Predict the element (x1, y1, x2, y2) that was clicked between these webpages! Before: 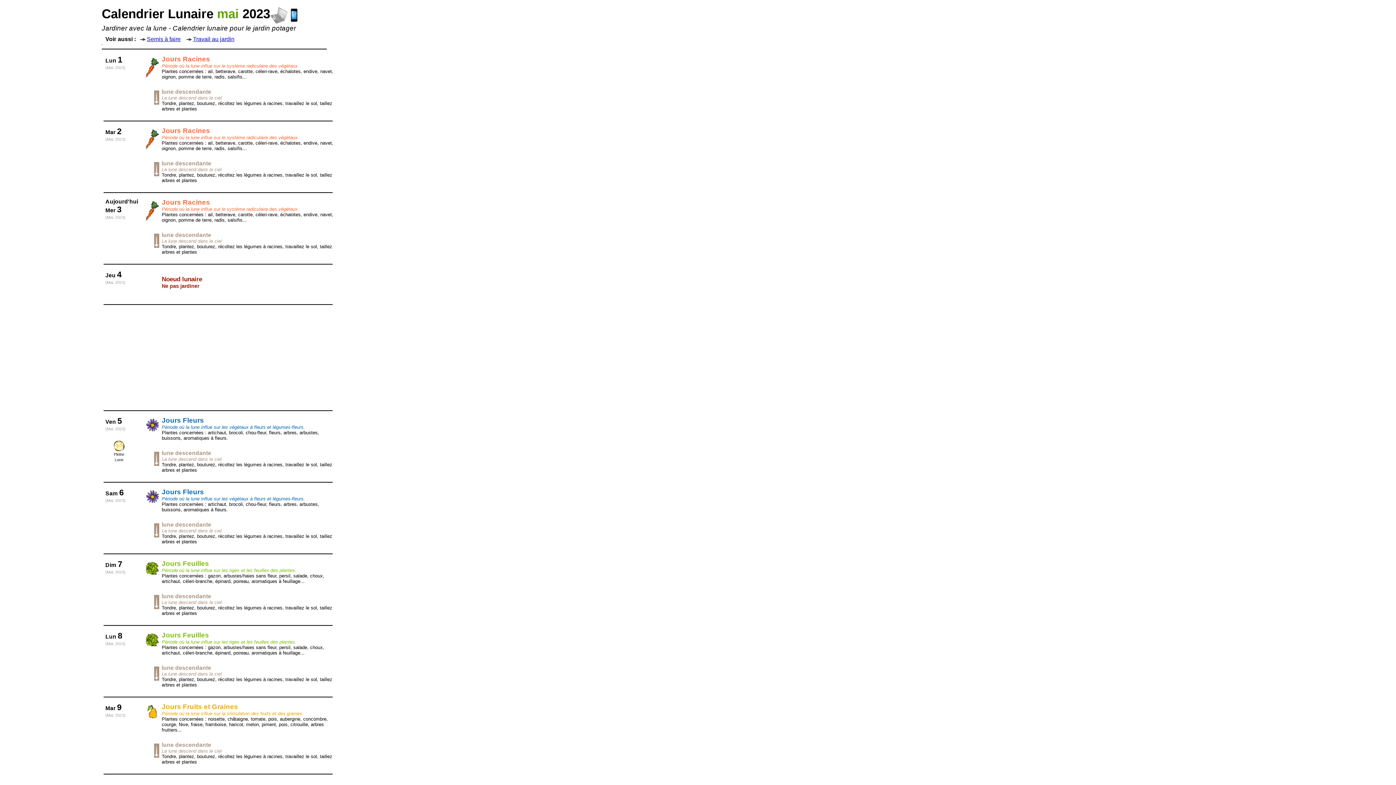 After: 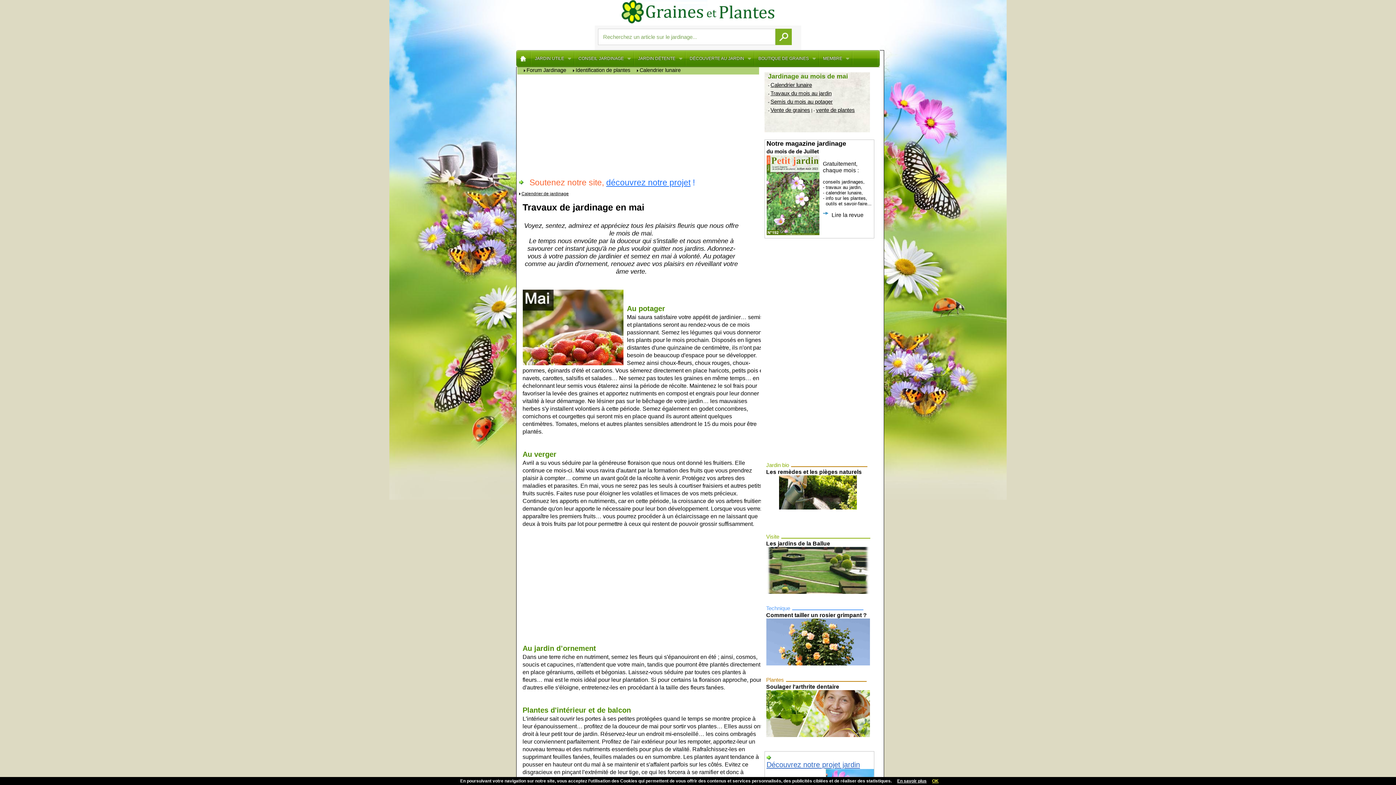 Action: label: Travail au jardin bbox: (193, 36, 234, 42)